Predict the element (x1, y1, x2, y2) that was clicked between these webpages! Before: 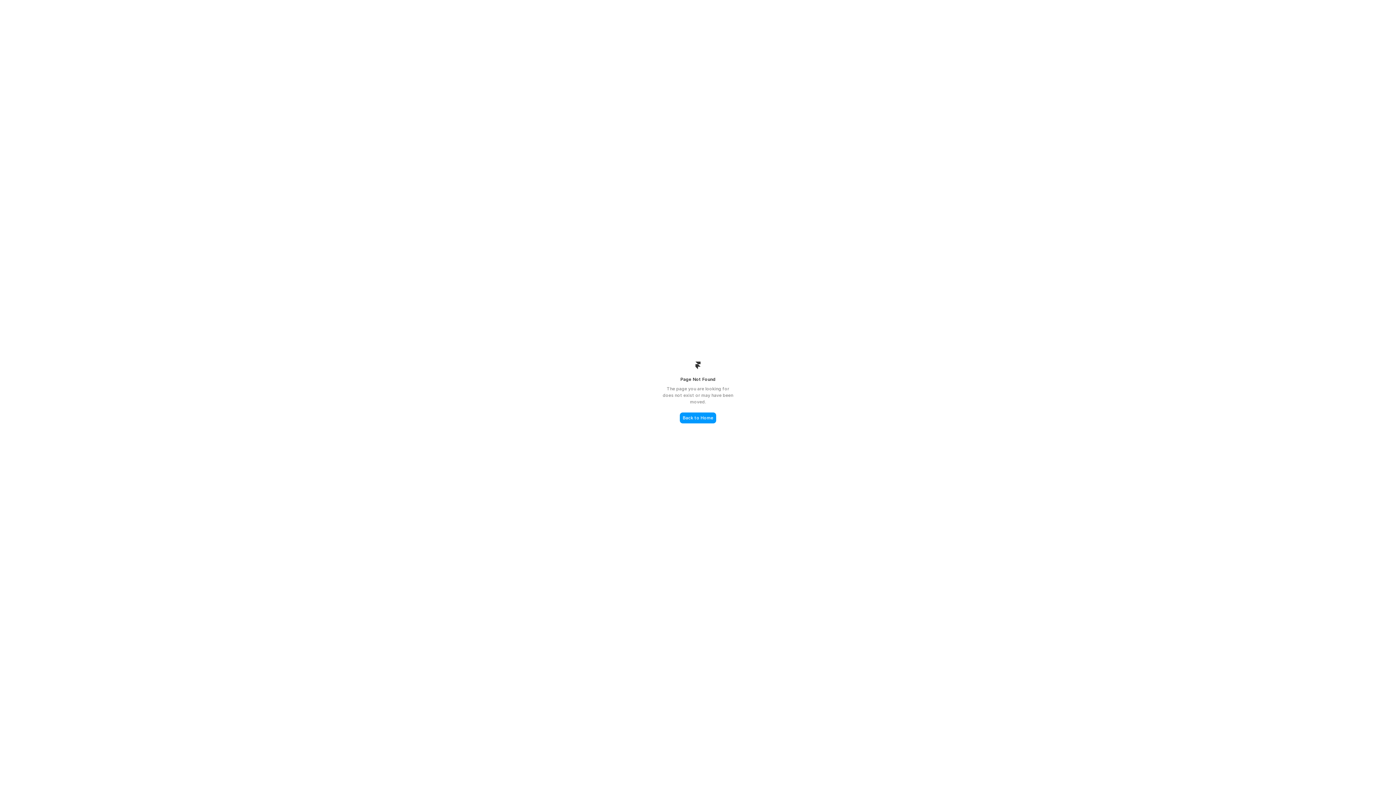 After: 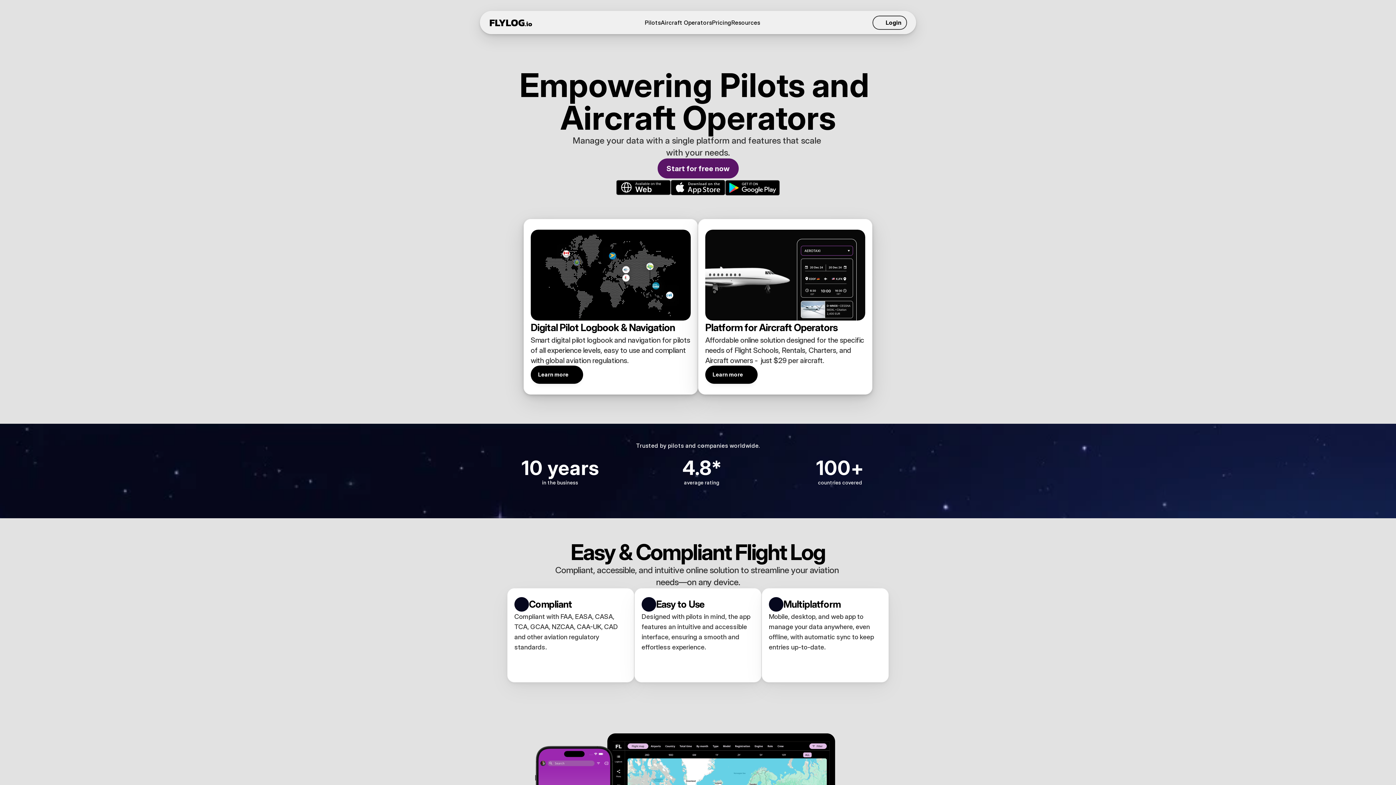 Action: label: Back to Home bbox: (680, 412, 716, 423)